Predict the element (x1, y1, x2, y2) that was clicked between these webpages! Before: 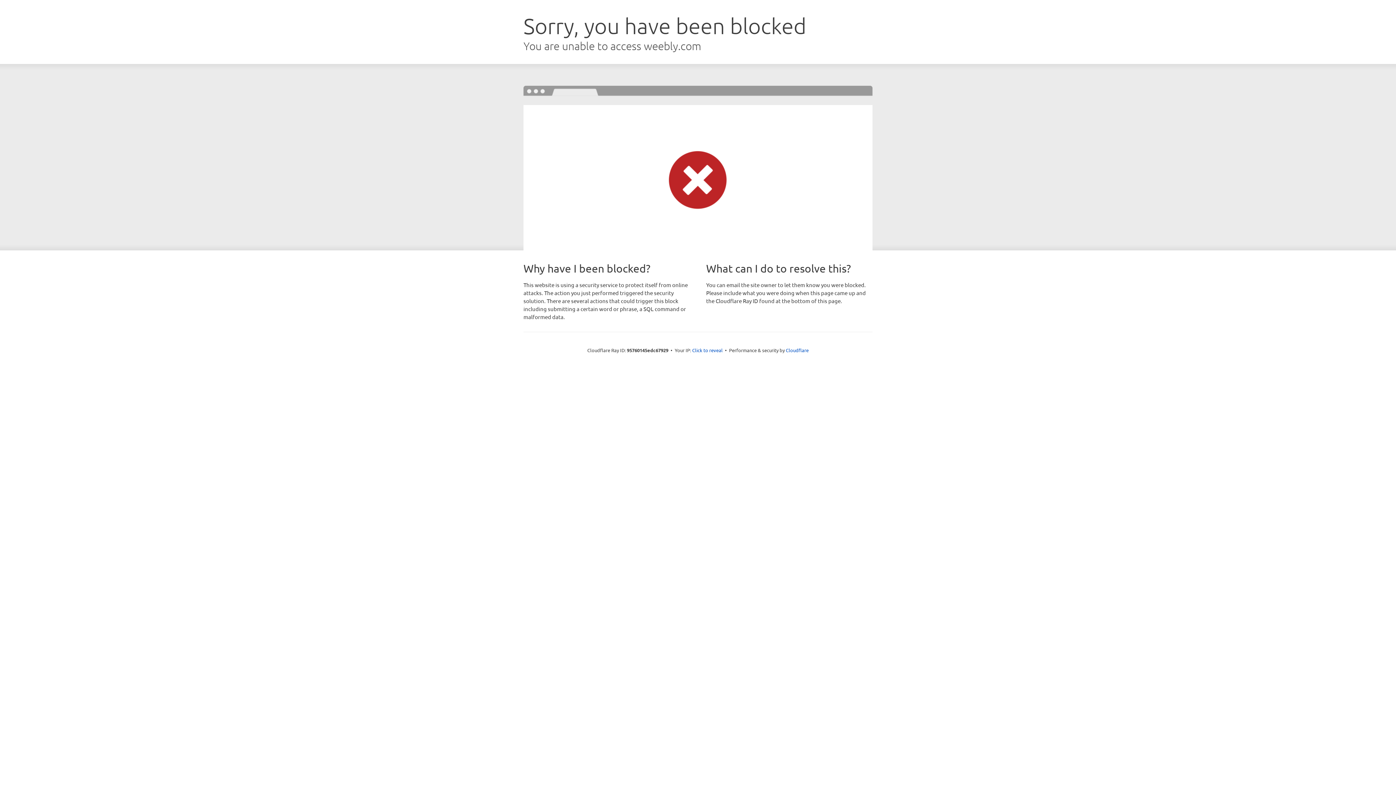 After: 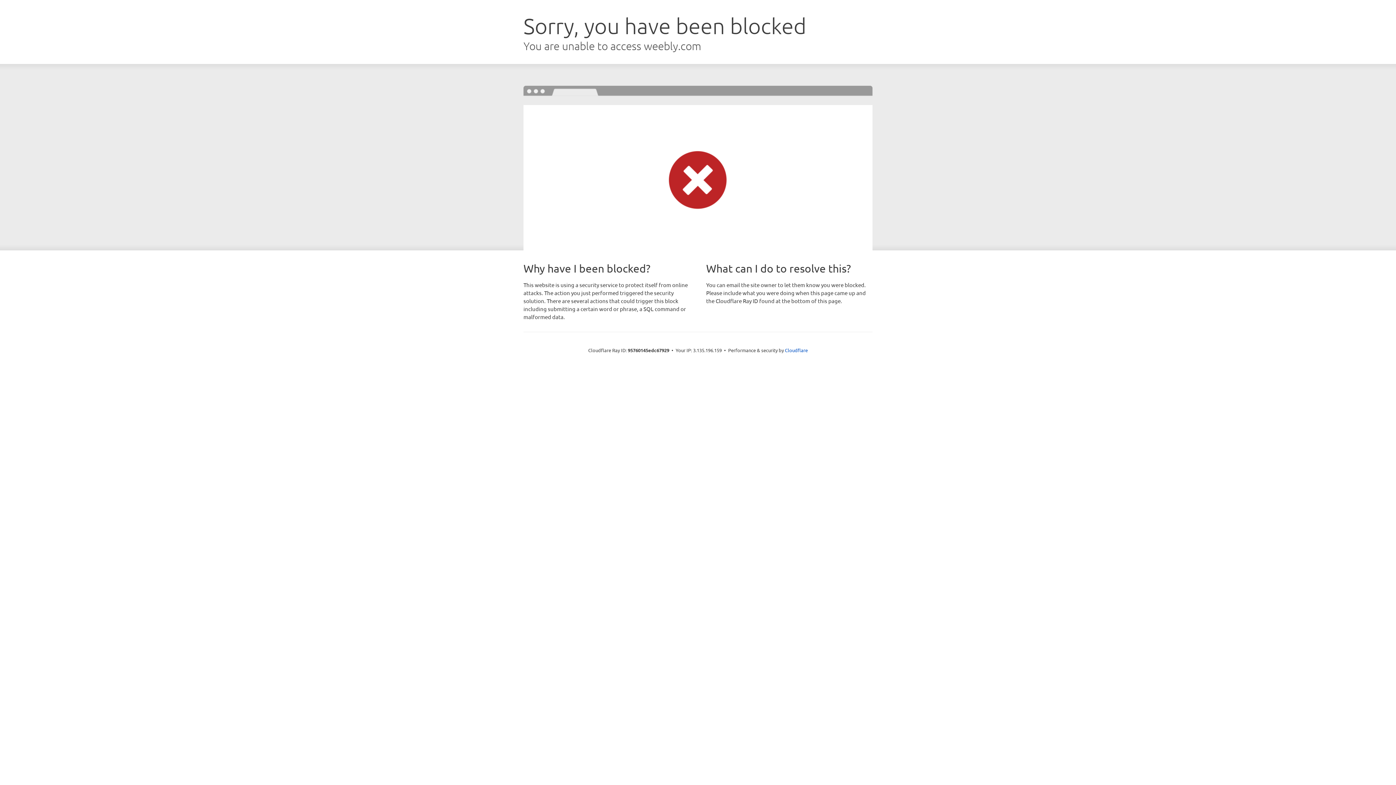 Action: bbox: (692, 346, 722, 353) label: Click to reveal